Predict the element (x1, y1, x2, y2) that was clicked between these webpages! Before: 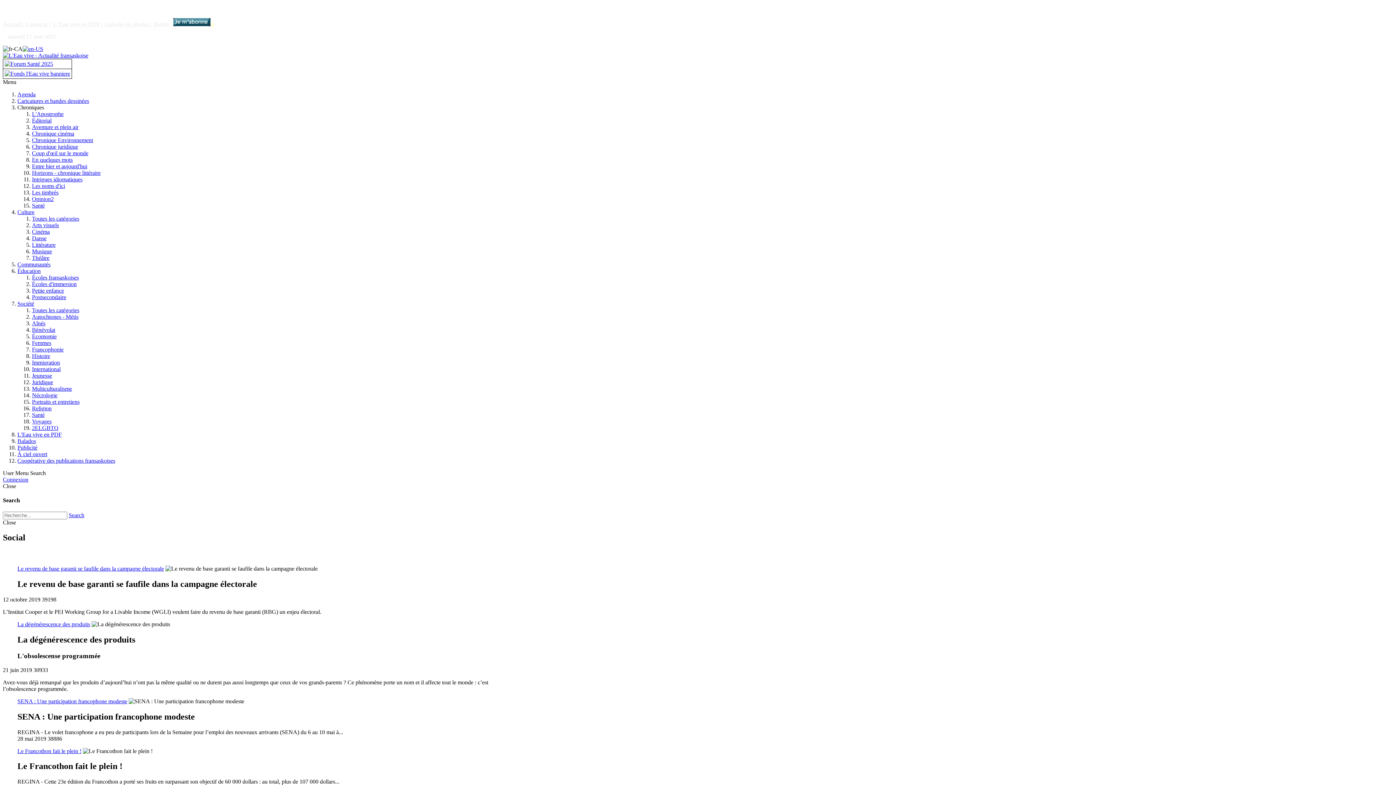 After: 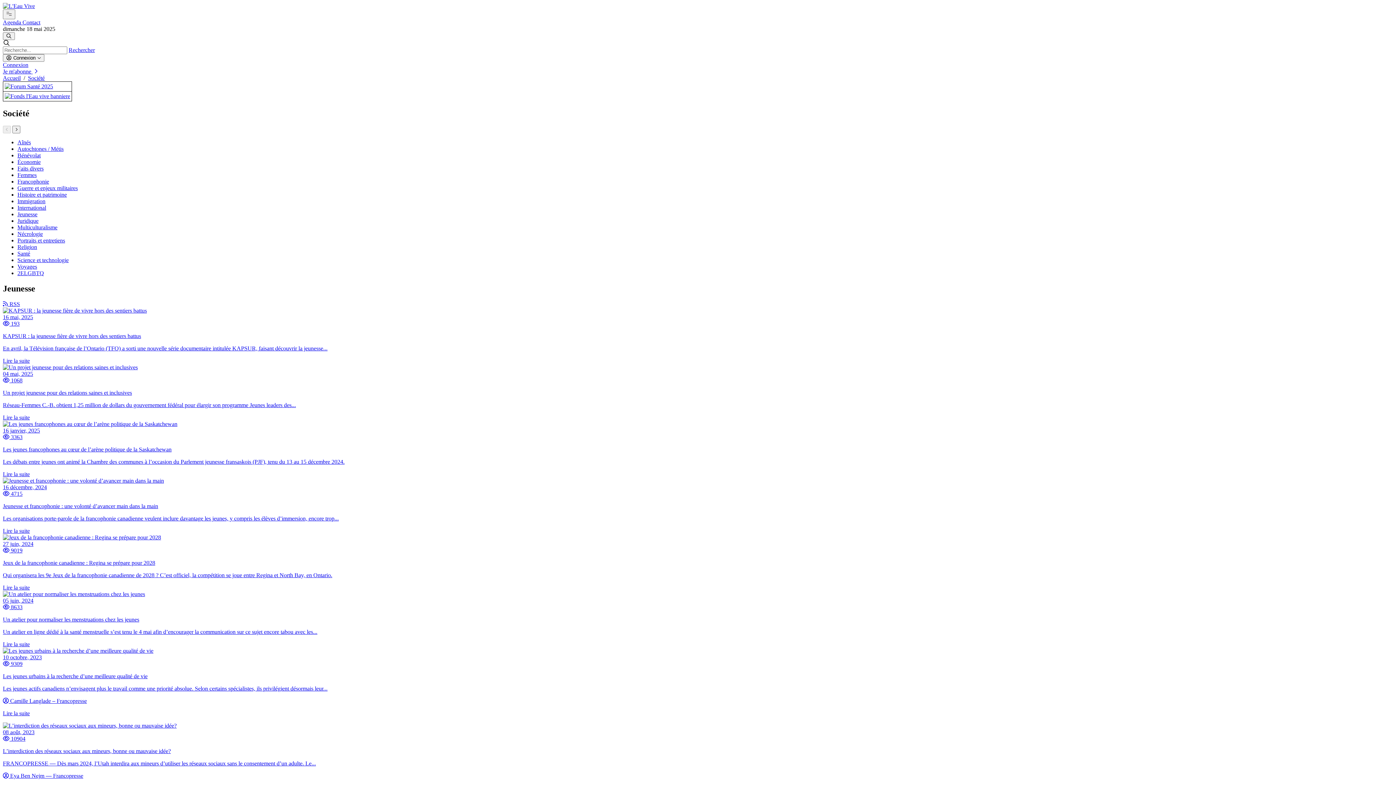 Action: label: Jeunesse bbox: (32, 372, 52, 378)